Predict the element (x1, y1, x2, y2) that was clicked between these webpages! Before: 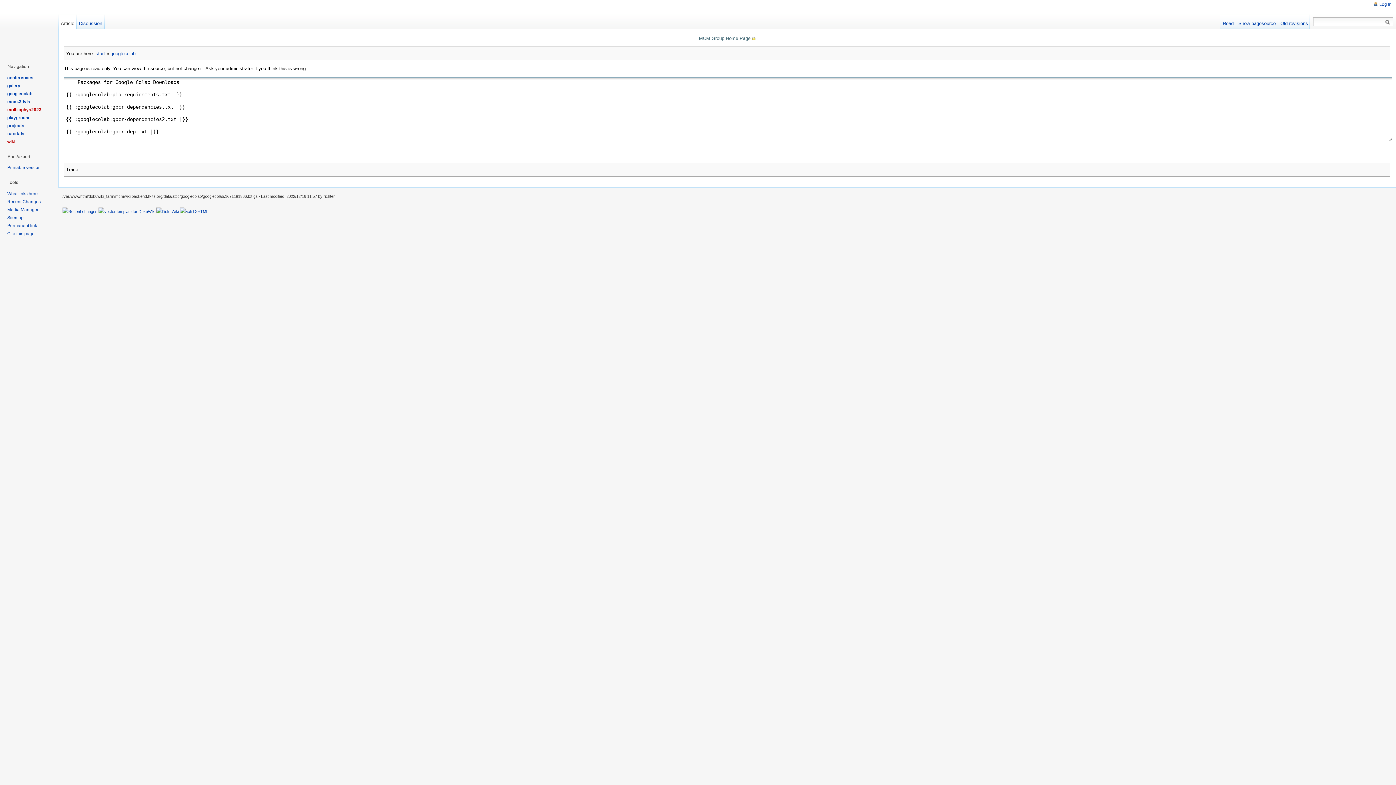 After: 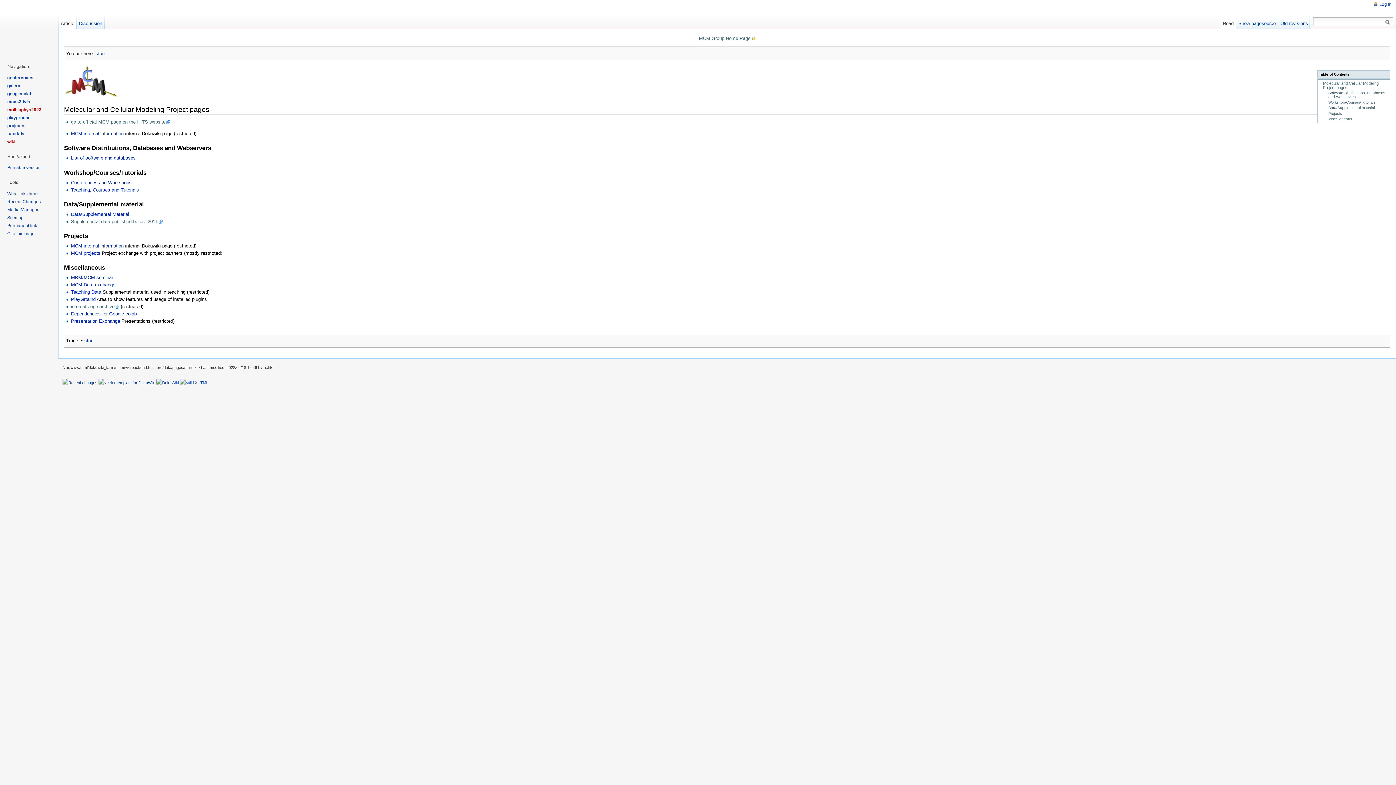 Action: label:   bbox: (1382, 19, 1393, 25)